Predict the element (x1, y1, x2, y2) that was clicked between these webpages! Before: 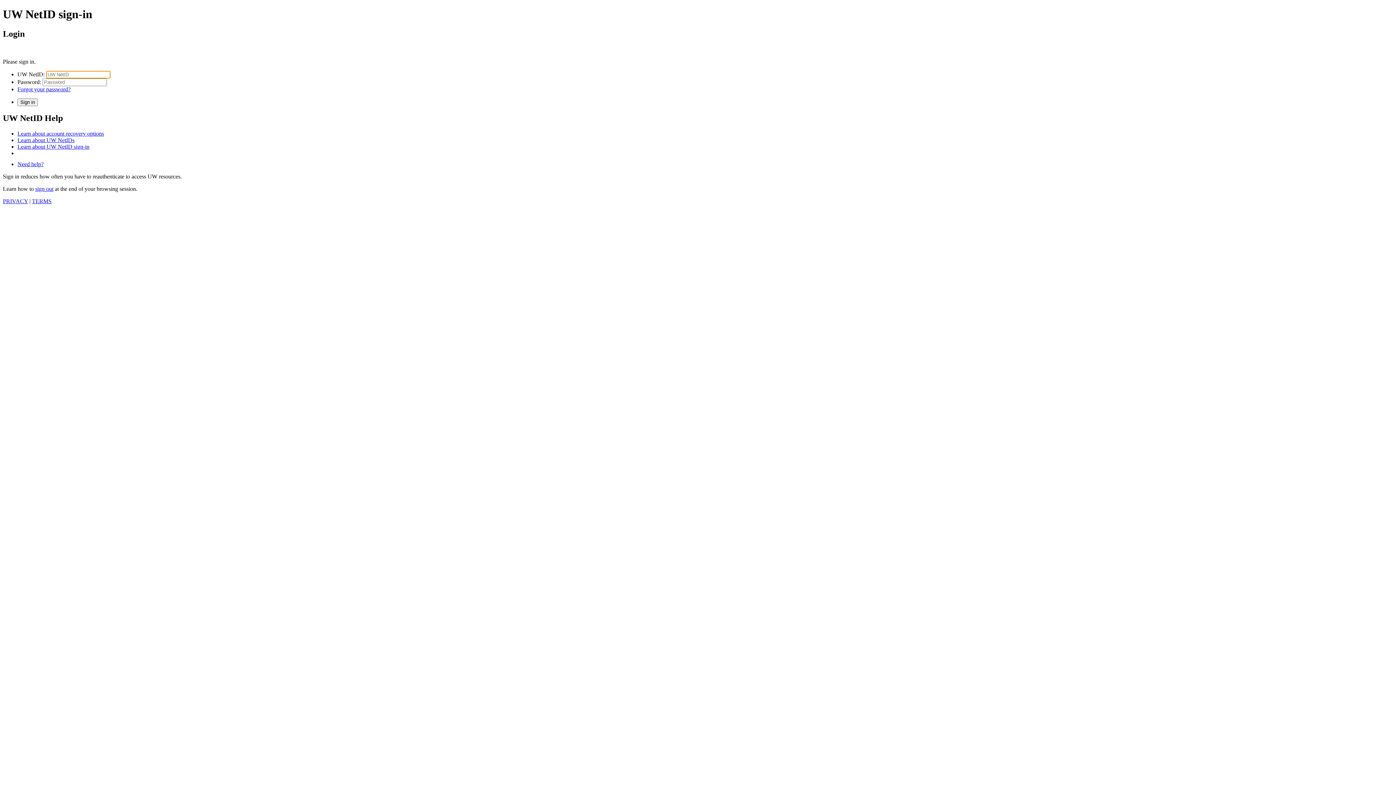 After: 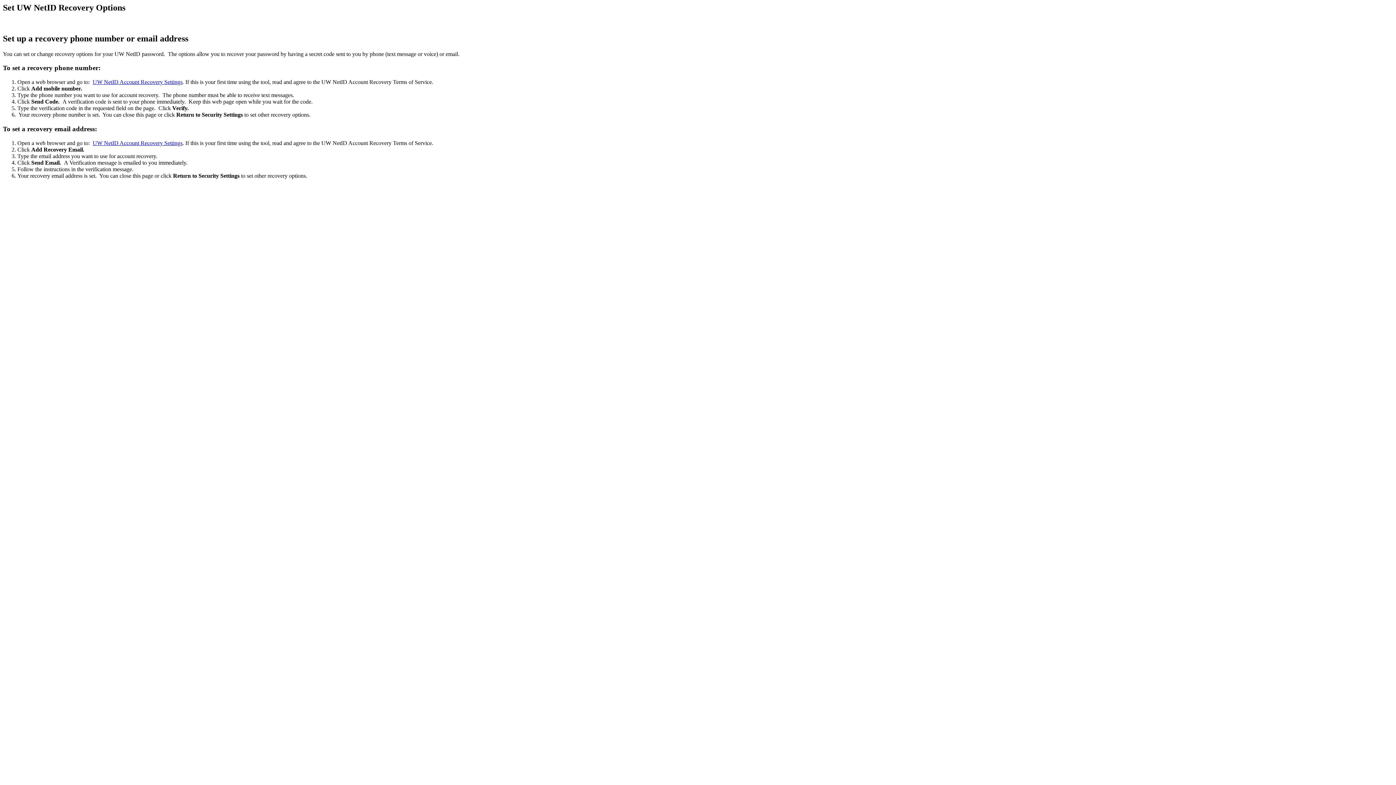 Action: bbox: (17, 130, 104, 136) label: Learn about account recovery options